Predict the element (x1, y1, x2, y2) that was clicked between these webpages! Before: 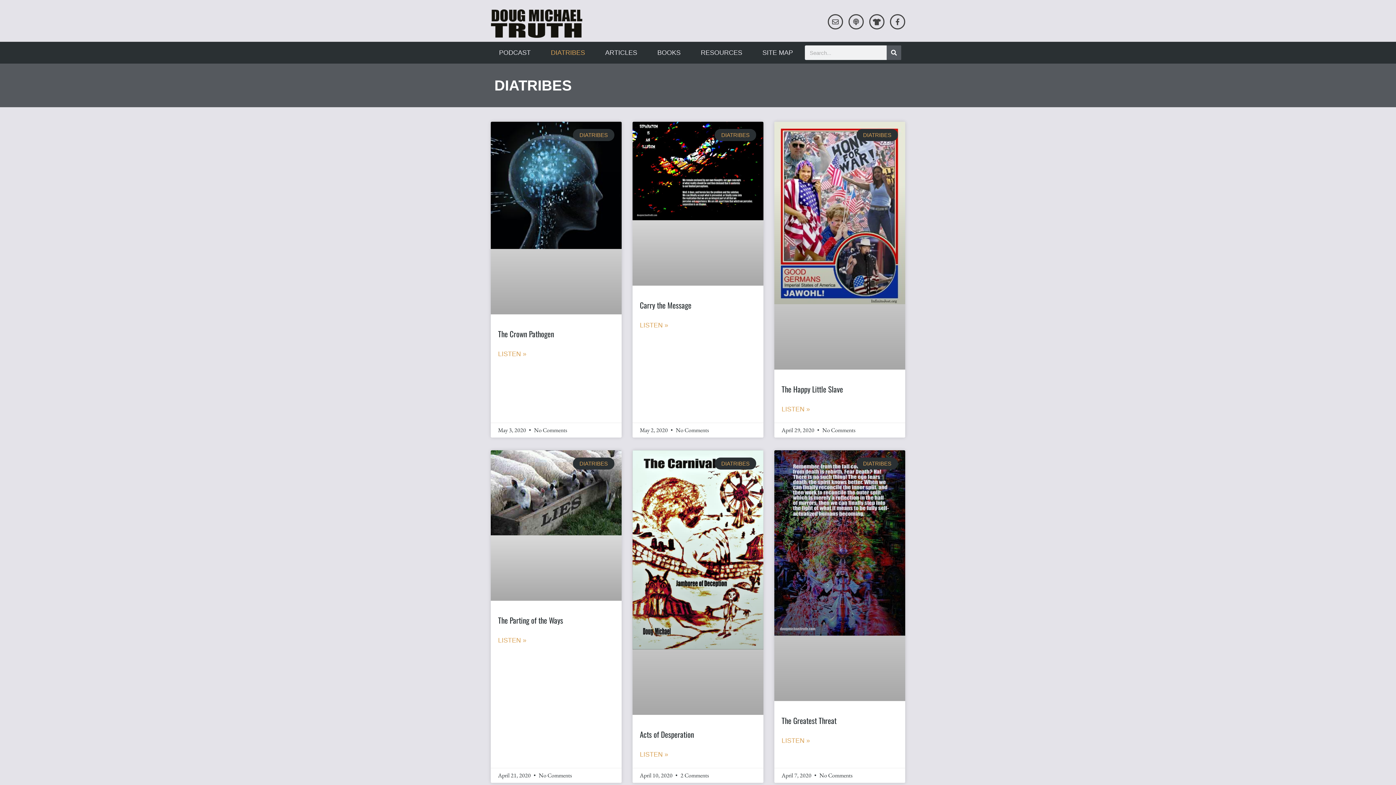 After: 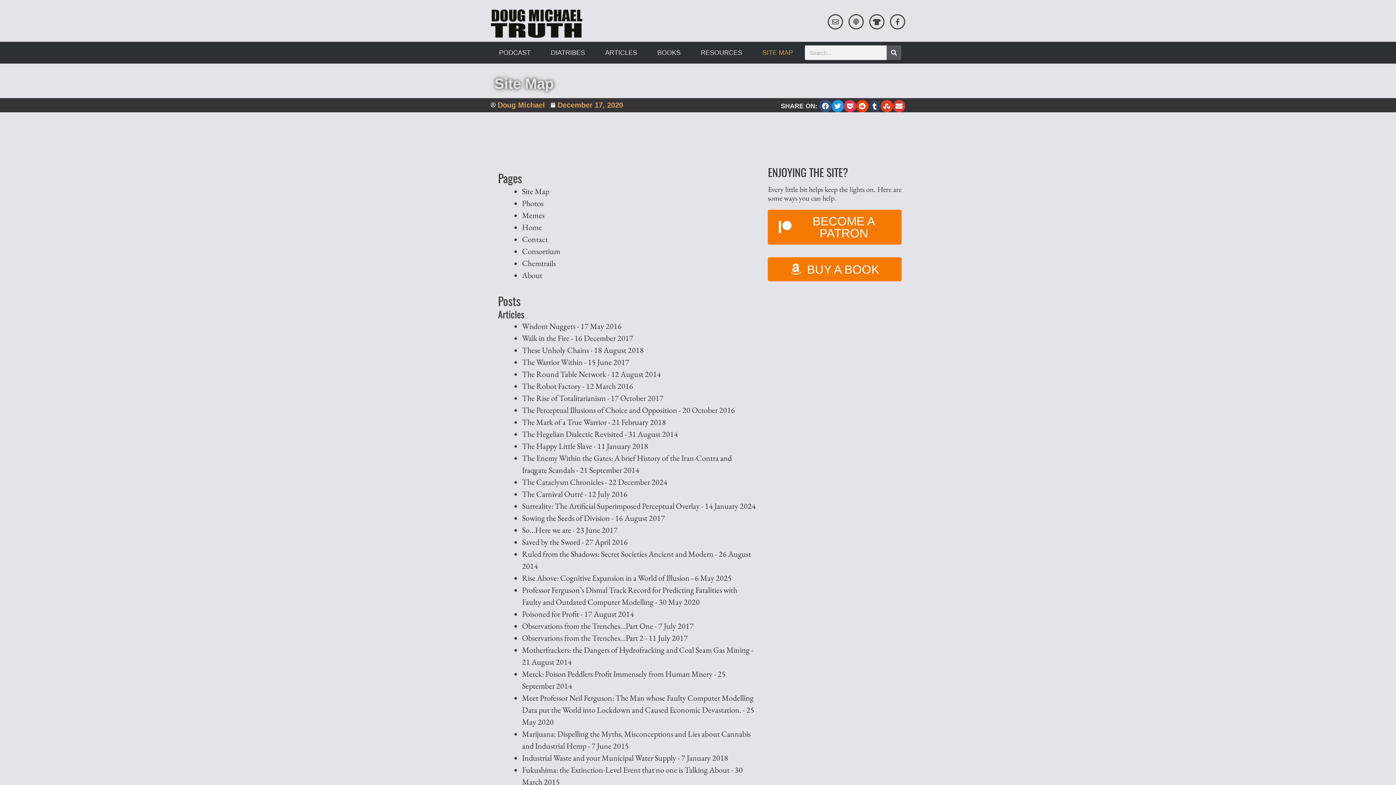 Action: bbox: (754, 44, 801, 61) label: SITE MAP